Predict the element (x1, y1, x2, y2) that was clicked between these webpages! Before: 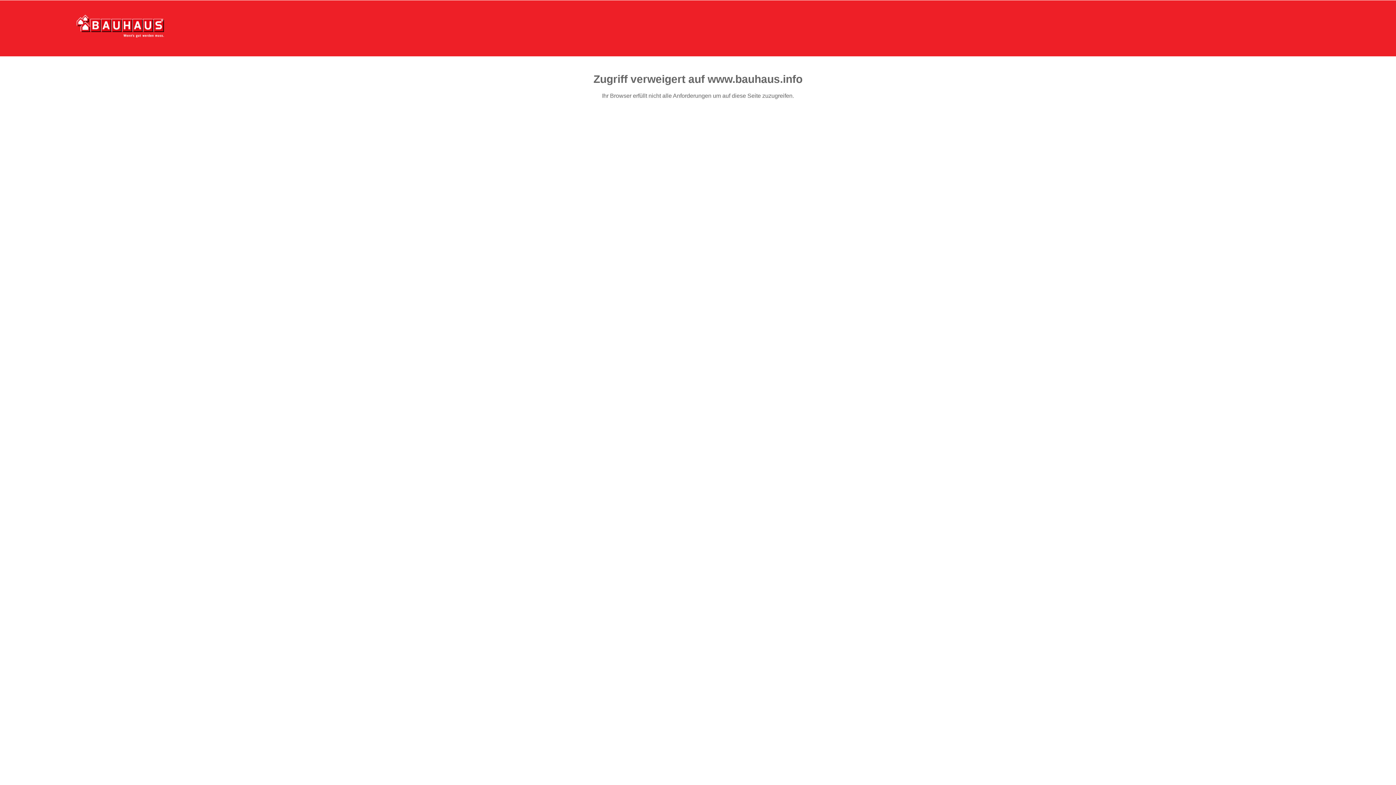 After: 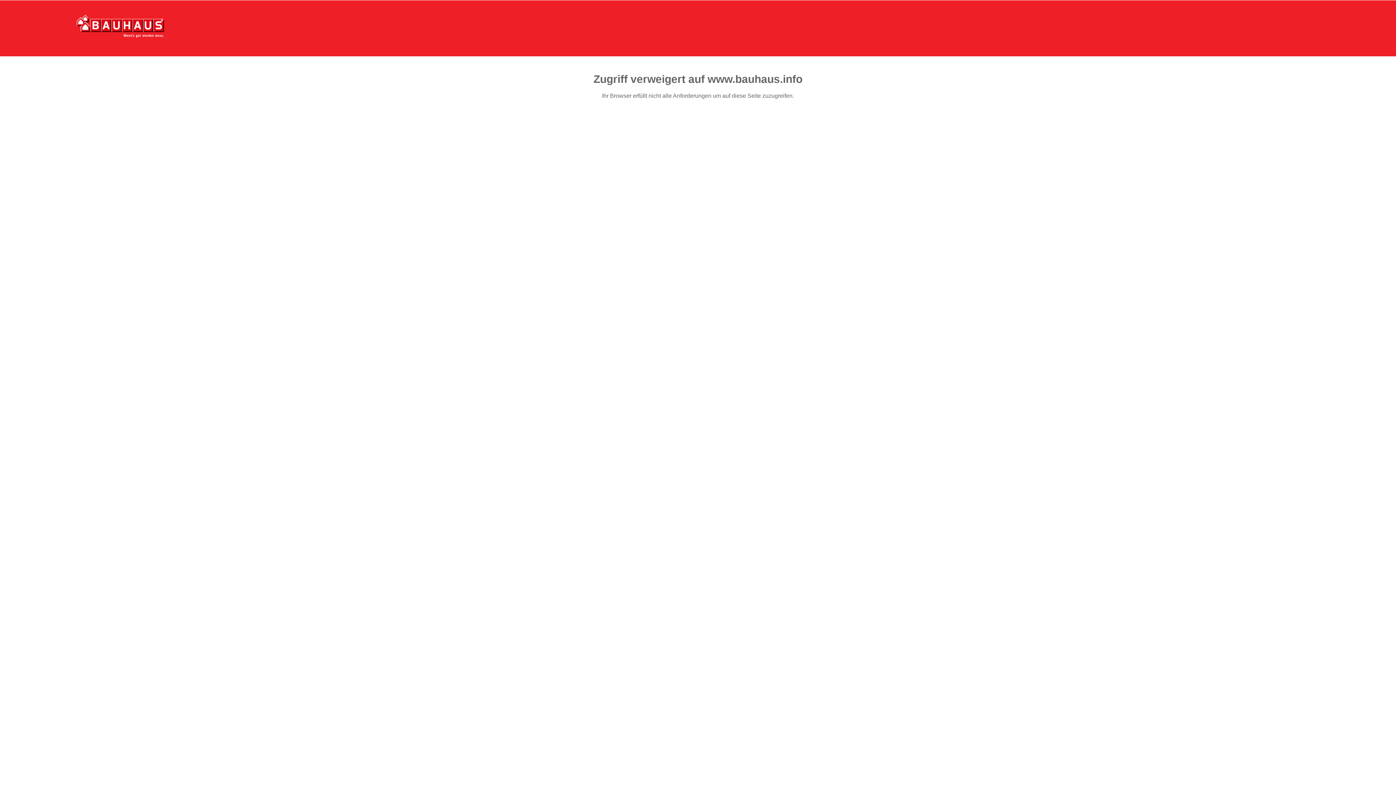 Action: bbox: (76, 15, 164, 37)